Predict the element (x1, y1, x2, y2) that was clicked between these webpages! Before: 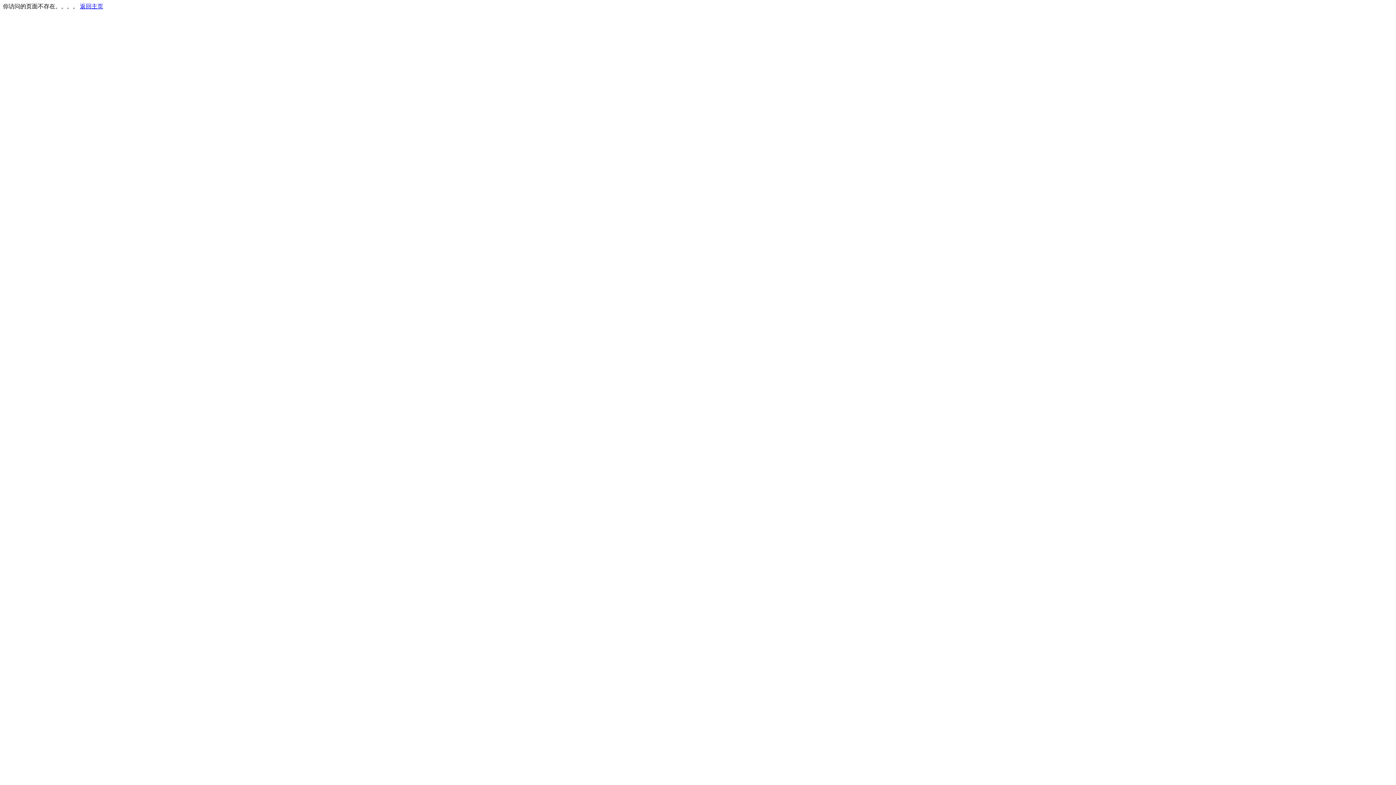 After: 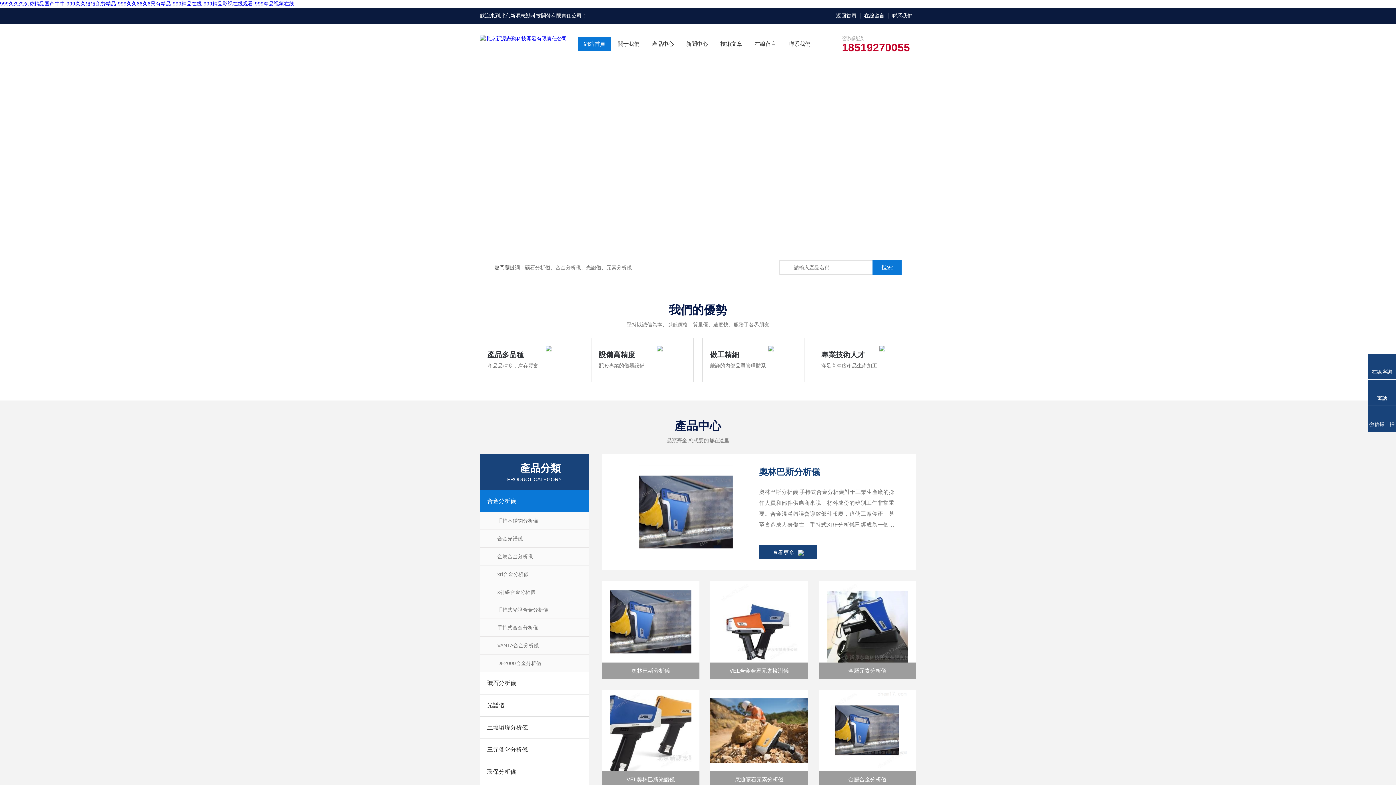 Action: bbox: (80, 3, 103, 9) label: 返回主页